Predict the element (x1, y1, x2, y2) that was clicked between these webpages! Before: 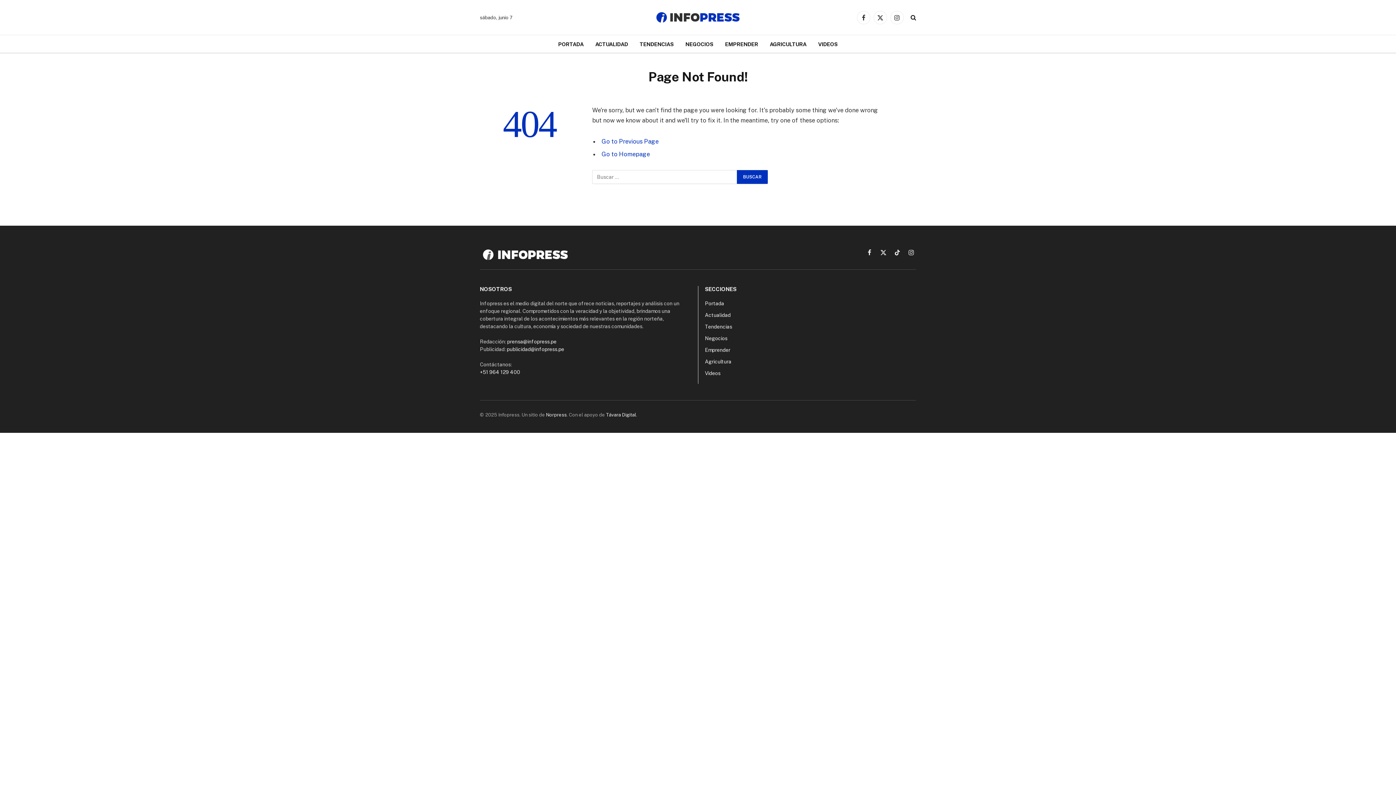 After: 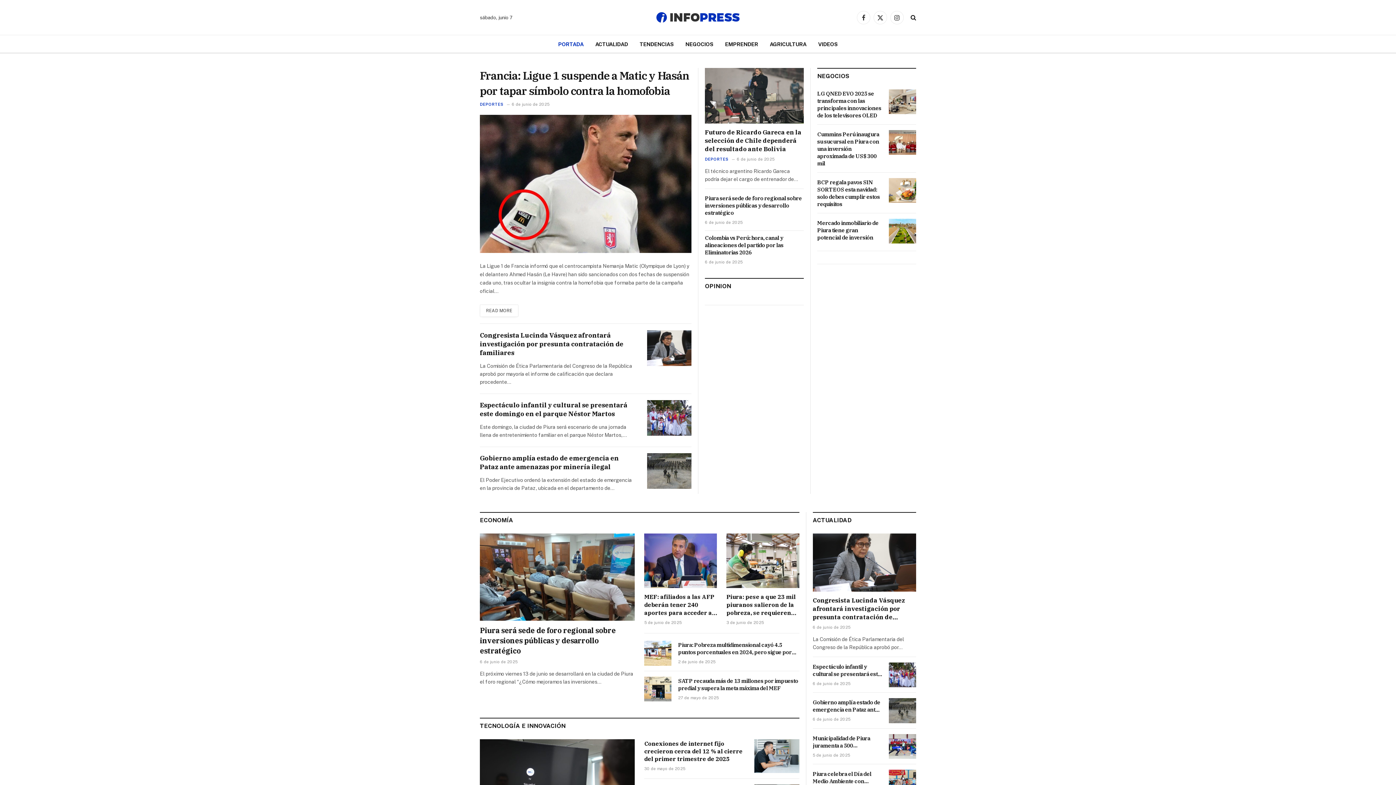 Action: bbox: (653, 6, 742, 28)